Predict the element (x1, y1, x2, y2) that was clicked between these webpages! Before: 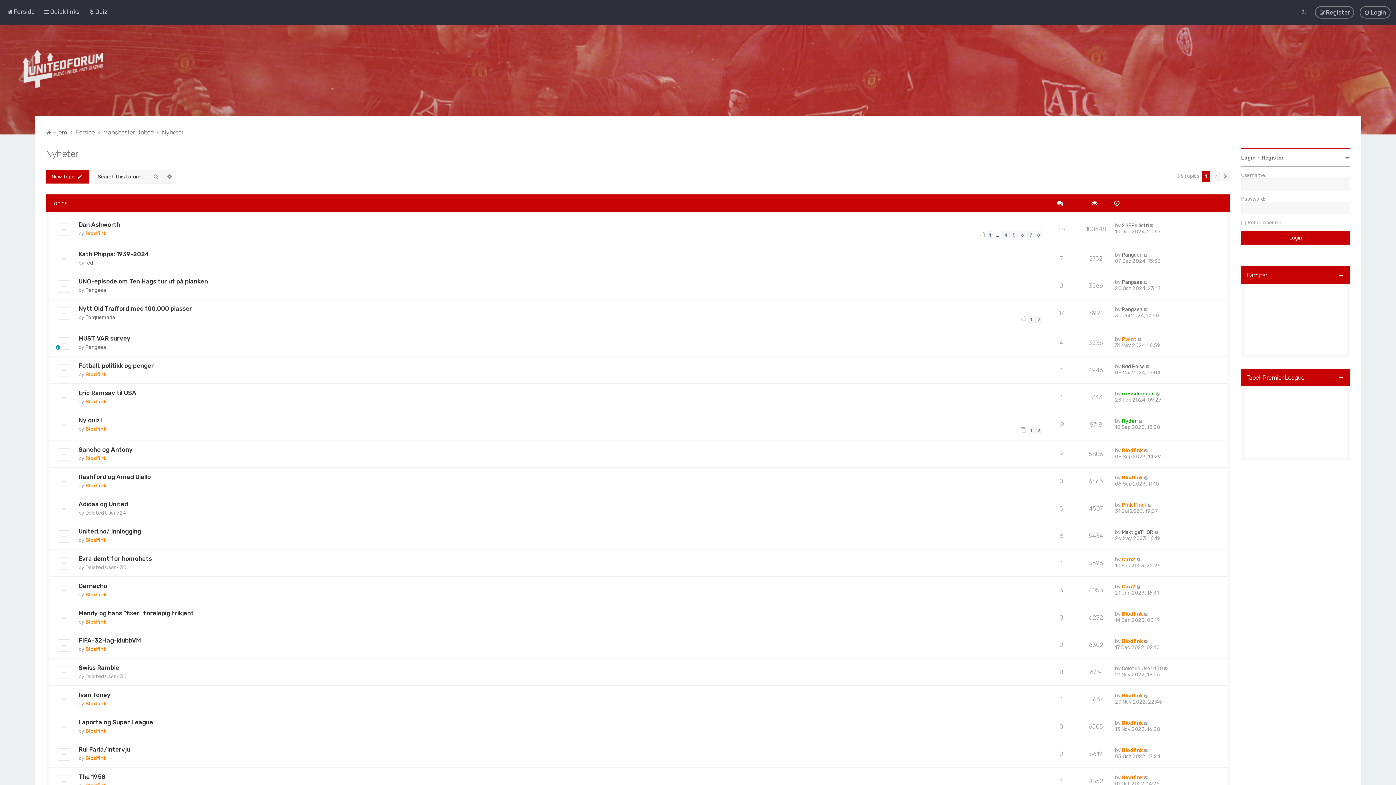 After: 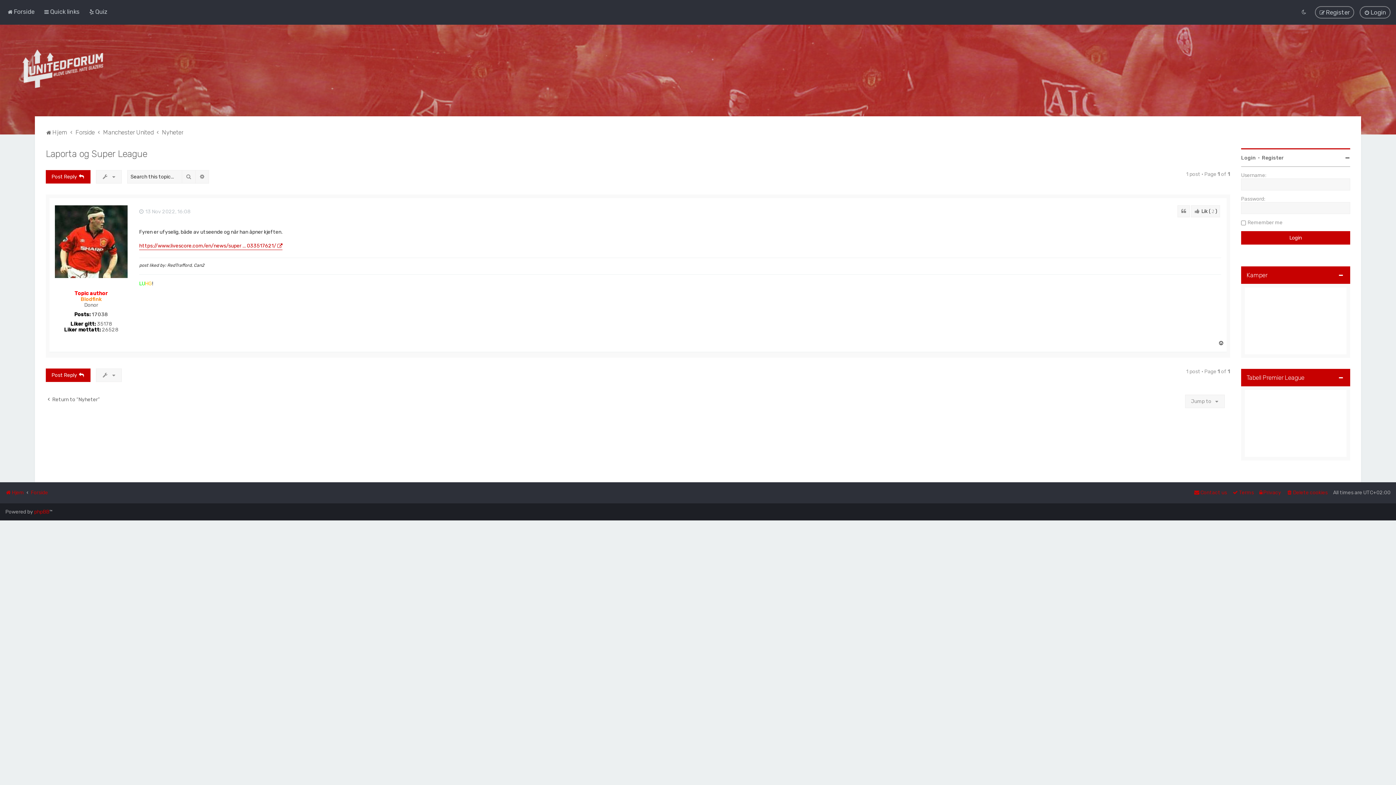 Action: bbox: (78, 718, 153, 726) label: Laporta og Super League